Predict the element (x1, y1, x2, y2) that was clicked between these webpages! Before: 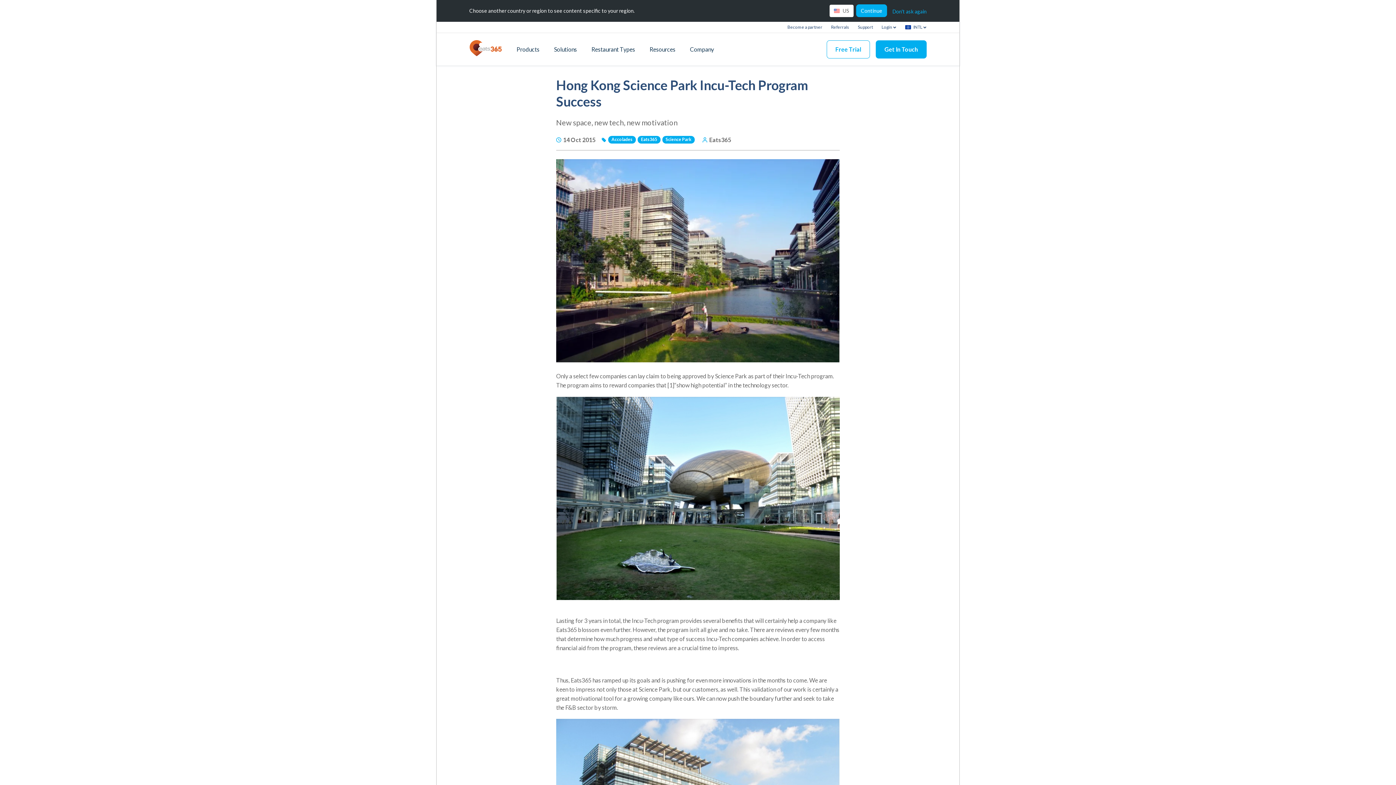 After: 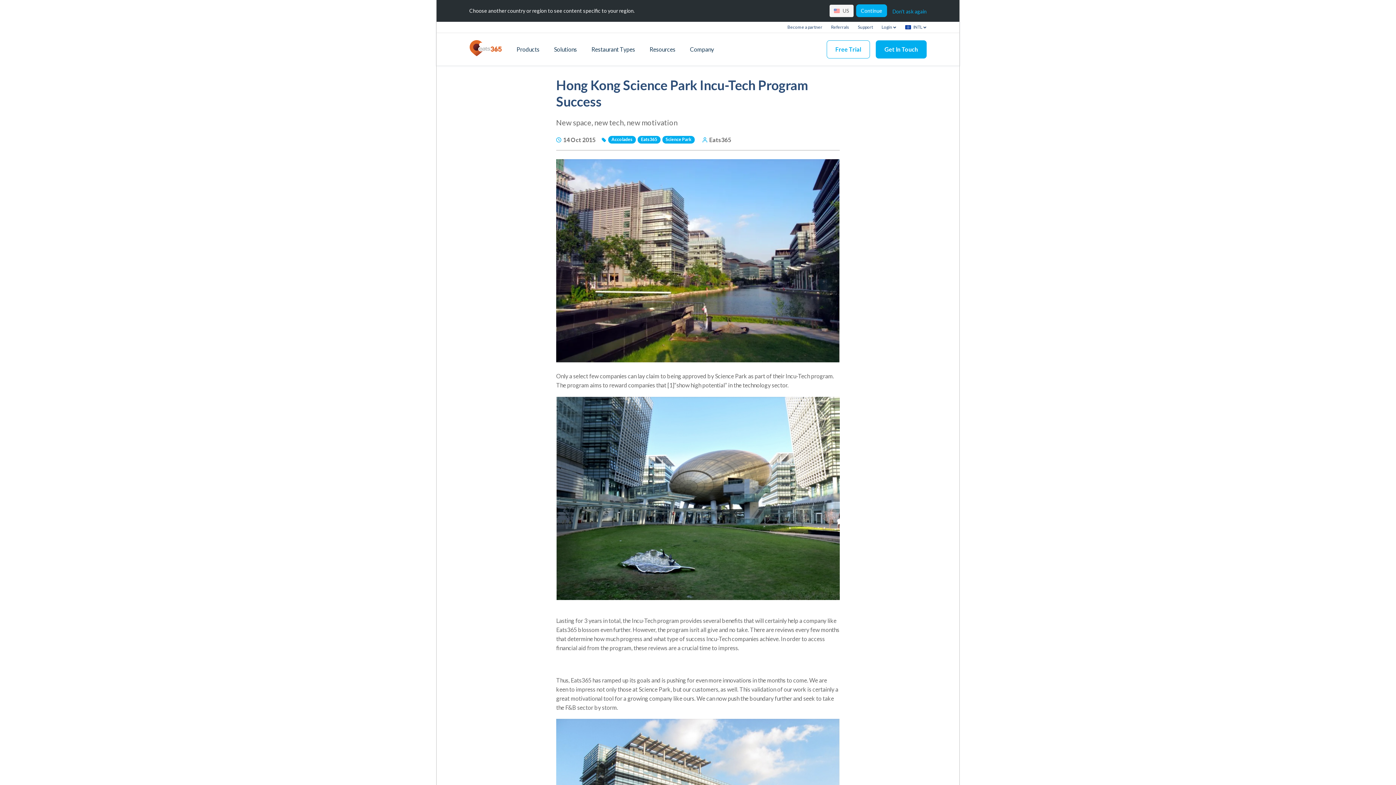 Action: bbox: (829, 4, 853, 17) label: US